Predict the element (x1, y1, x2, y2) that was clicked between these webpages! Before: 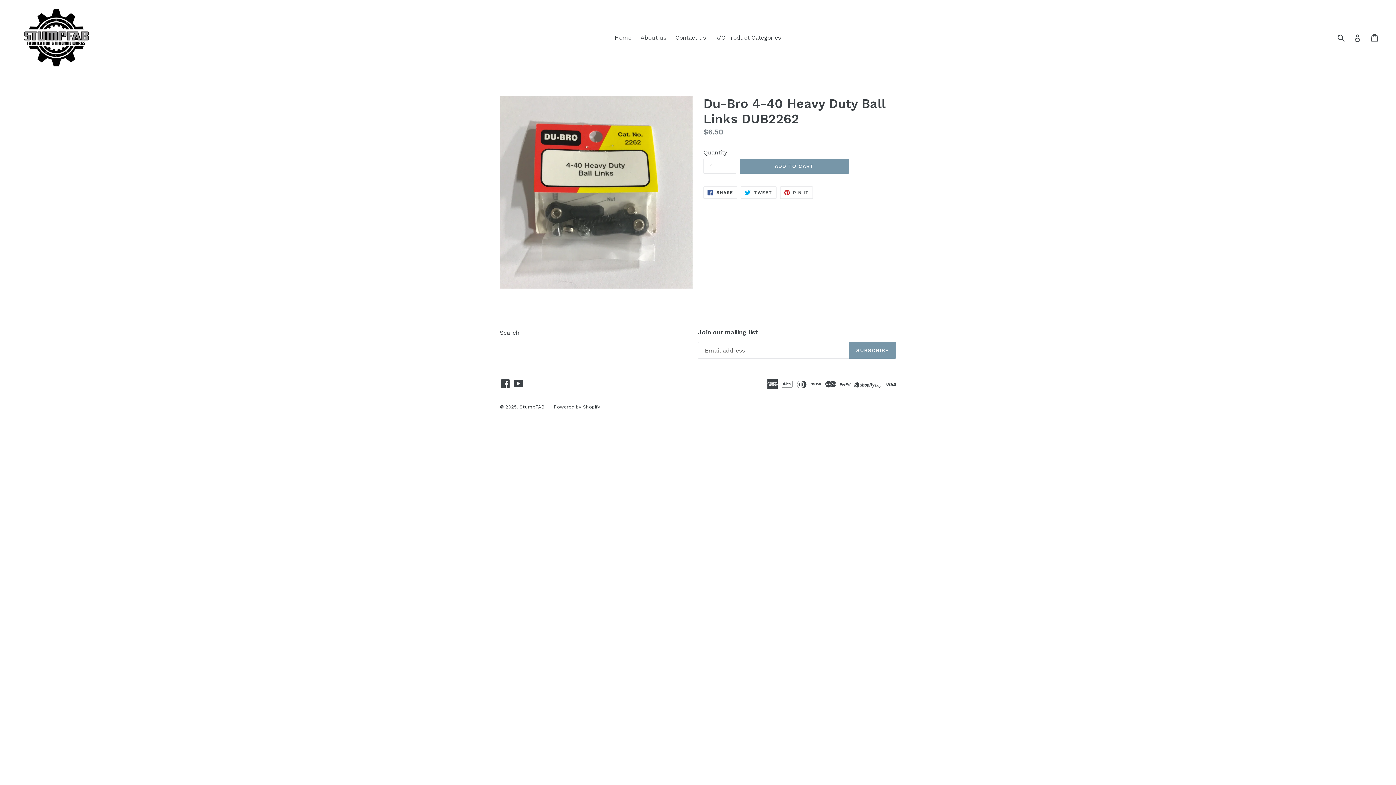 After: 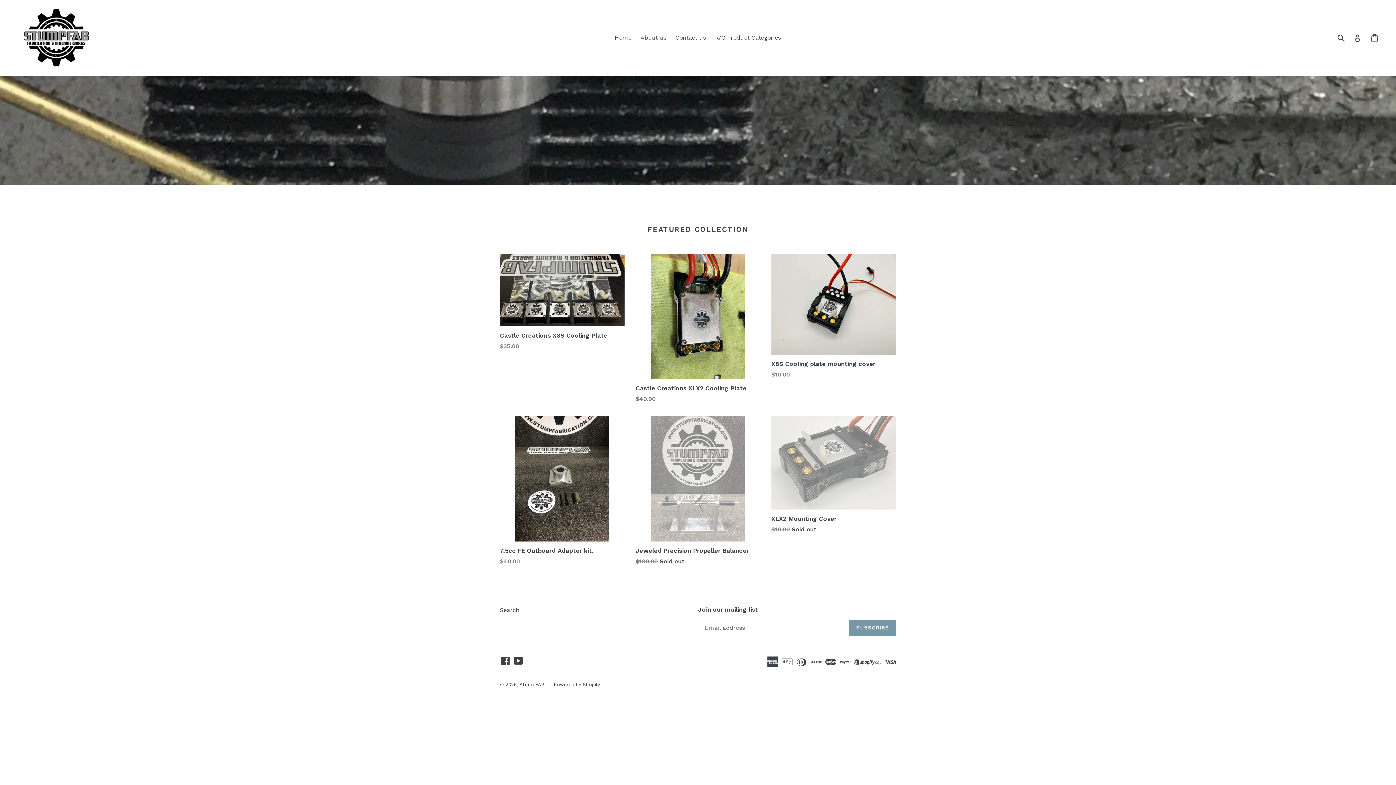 Action: bbox: (20, 5, 358, 70)